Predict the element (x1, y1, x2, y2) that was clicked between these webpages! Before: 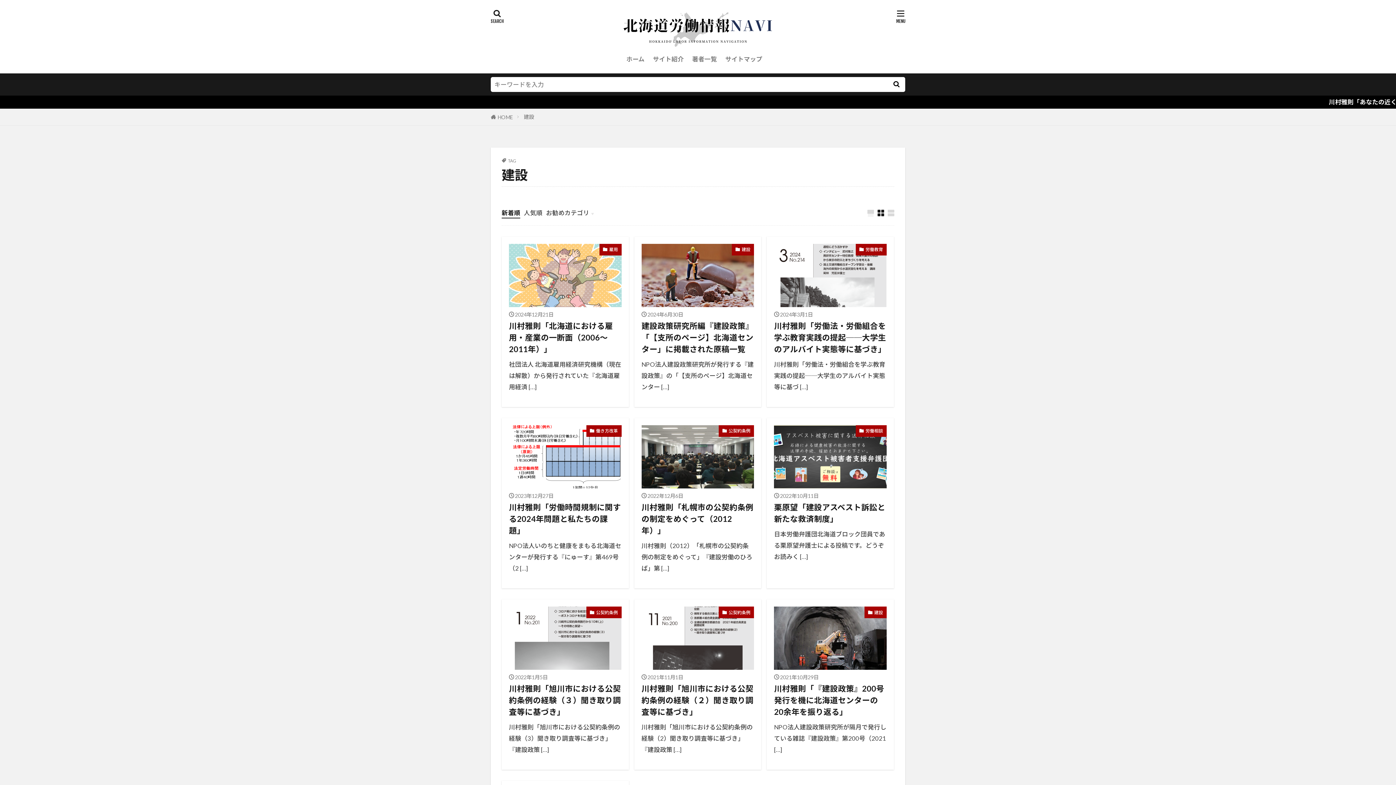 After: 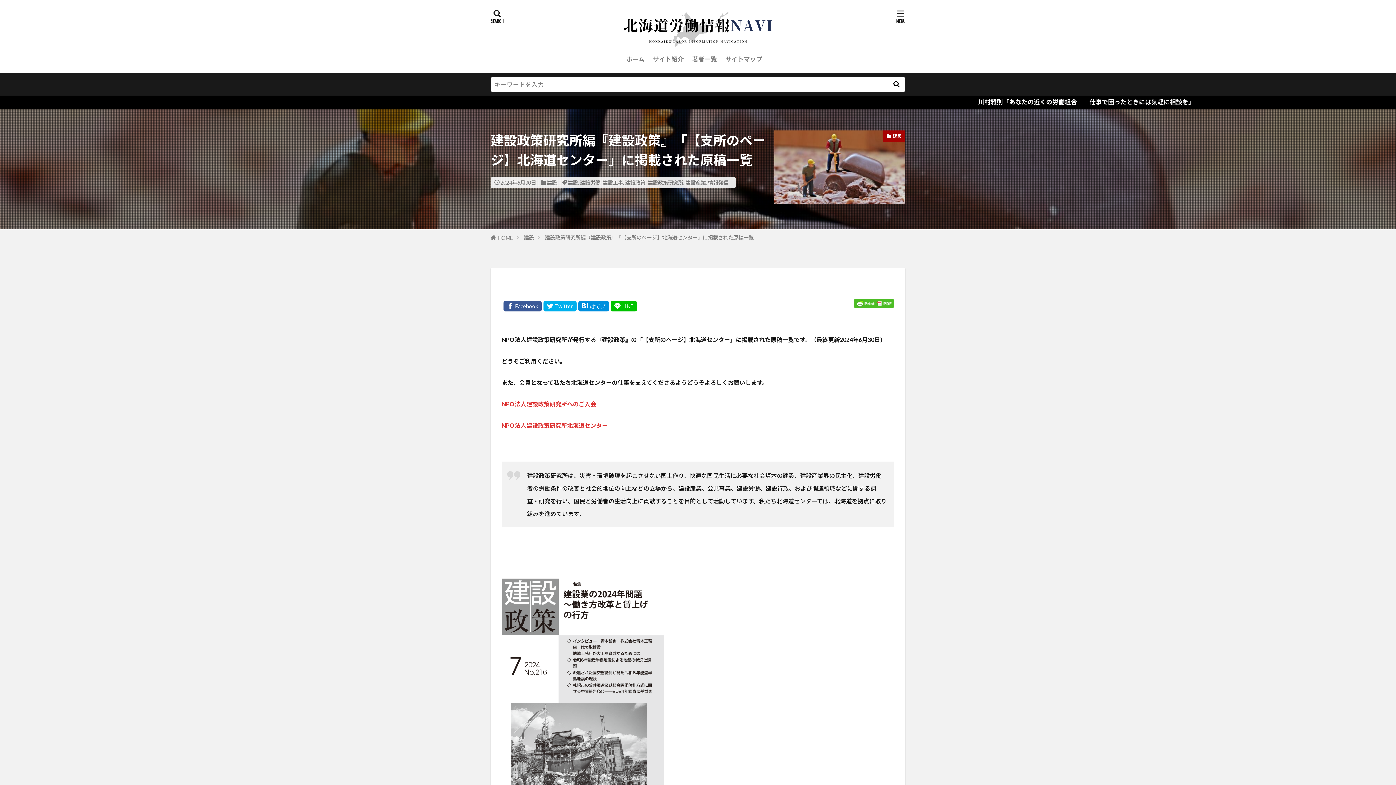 Action: bbox: (641, 243, 754, 307)